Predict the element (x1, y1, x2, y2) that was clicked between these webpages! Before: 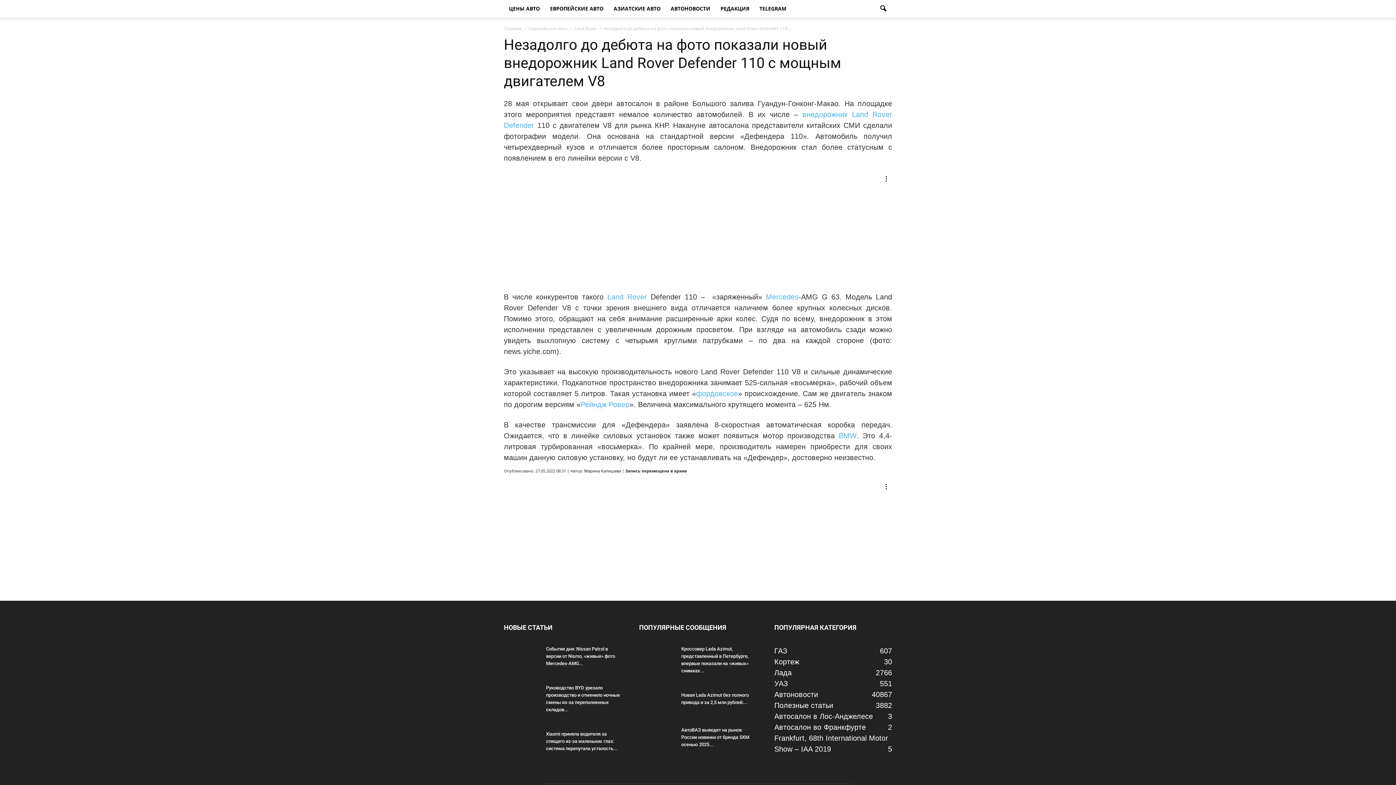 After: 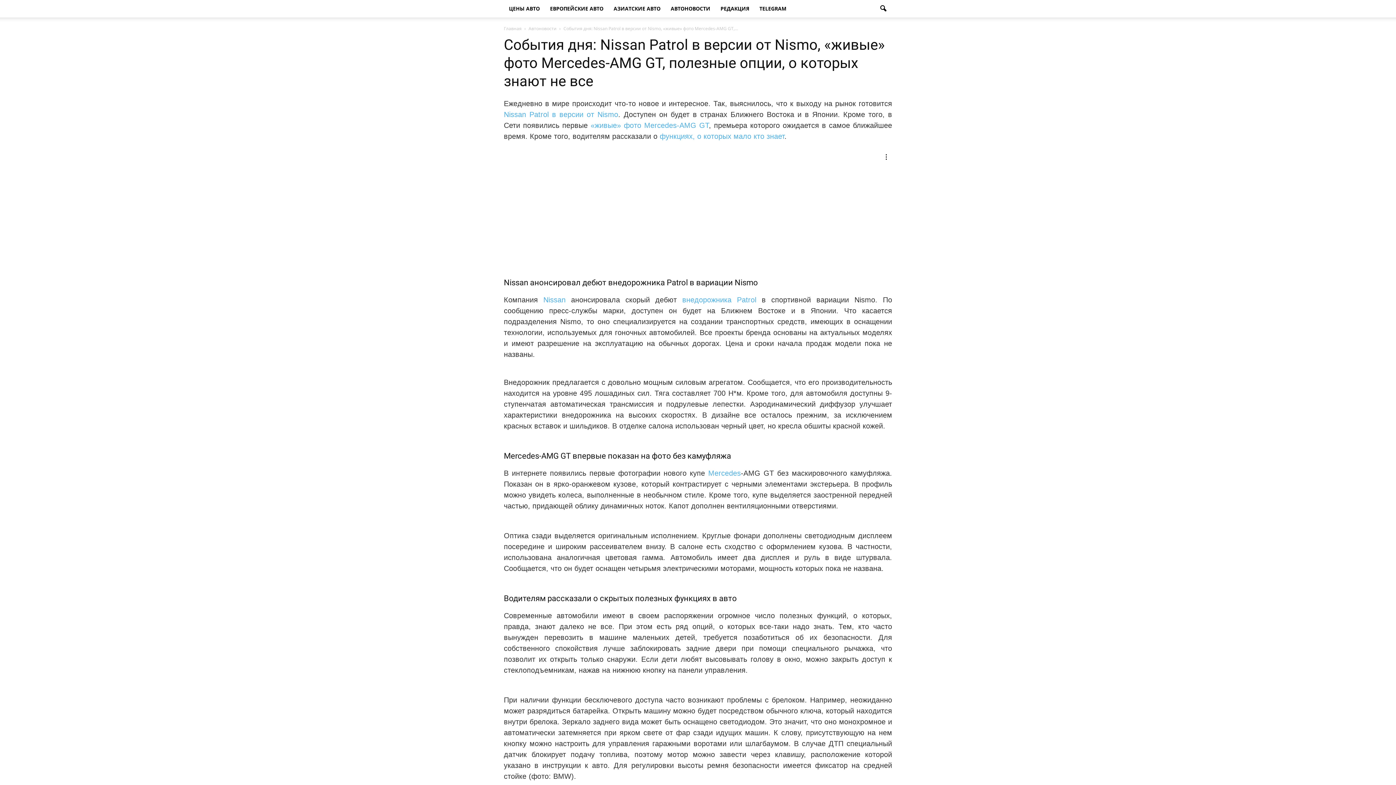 Action: label: События дня: Nissan Patrol в версии от Nismo, «живые» фото Mercedes-AMG... bbox: (546, 646, 615, 666)